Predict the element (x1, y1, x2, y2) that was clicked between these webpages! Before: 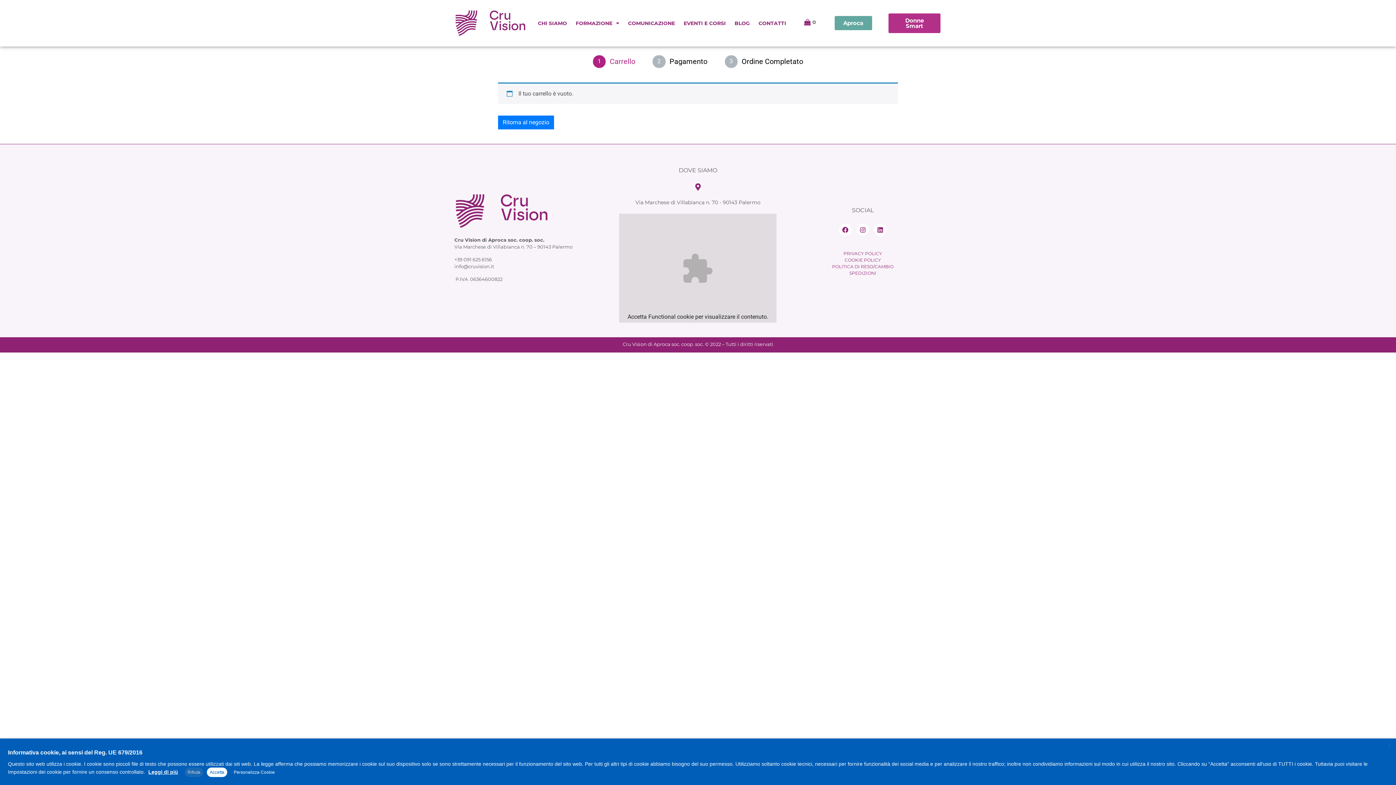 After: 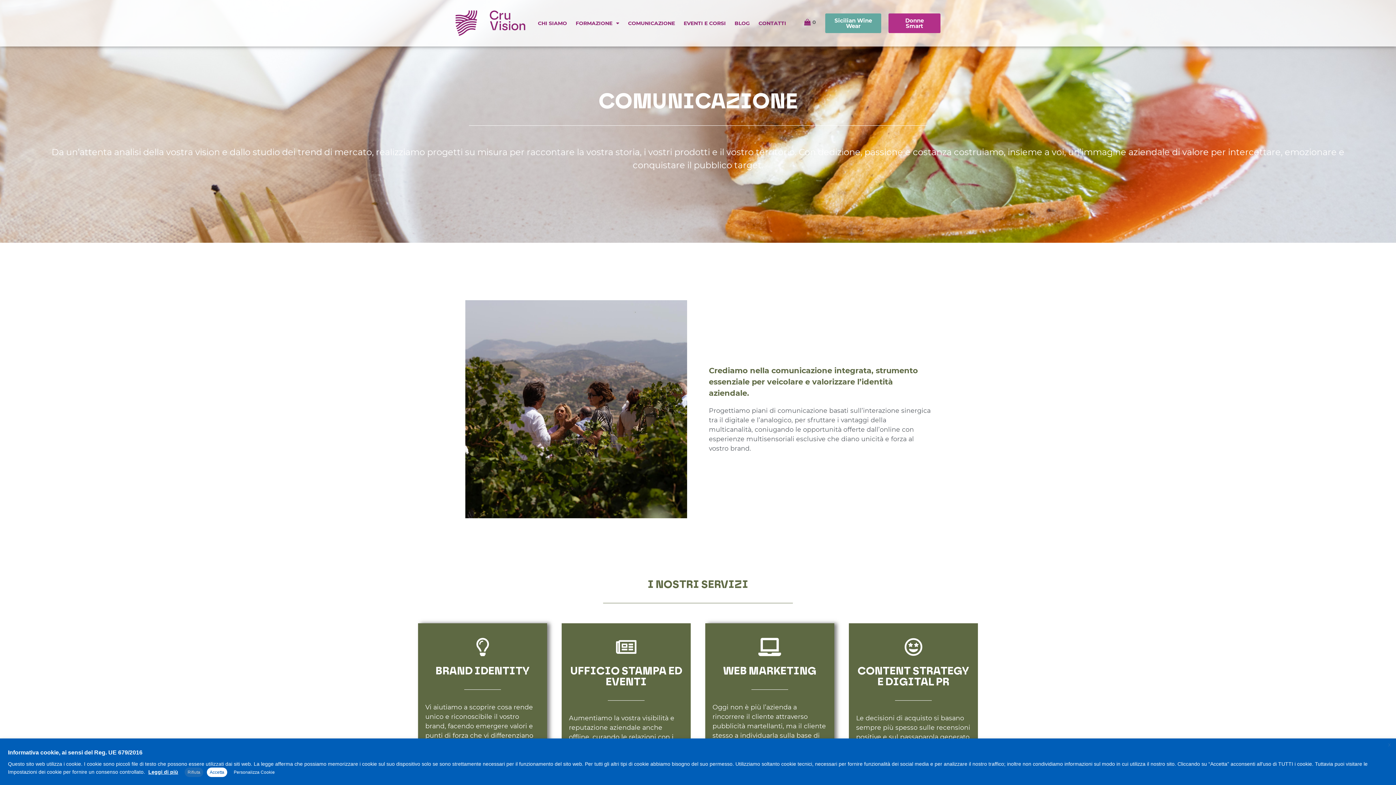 Action: bbox: (623, 14, 679, 31) label: COMUNICAZIONE